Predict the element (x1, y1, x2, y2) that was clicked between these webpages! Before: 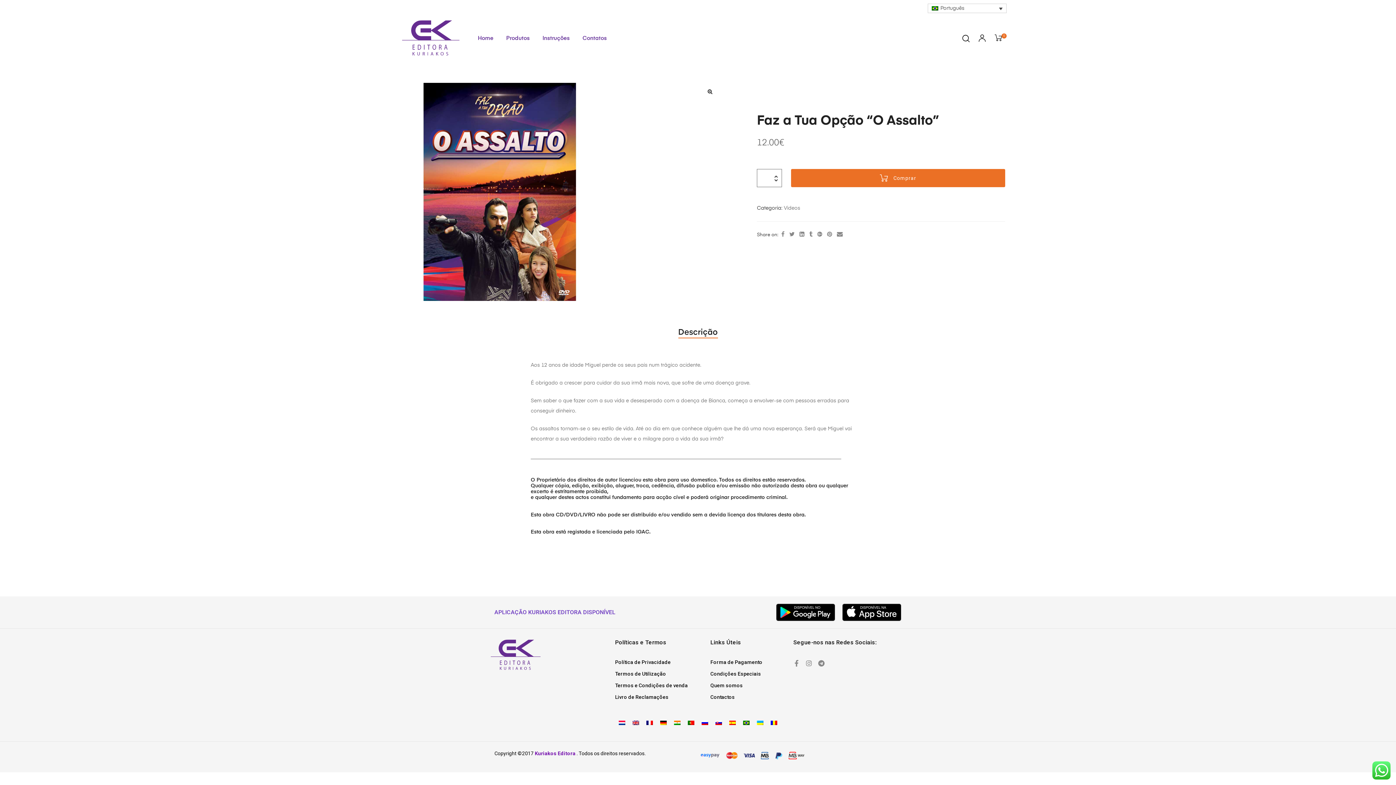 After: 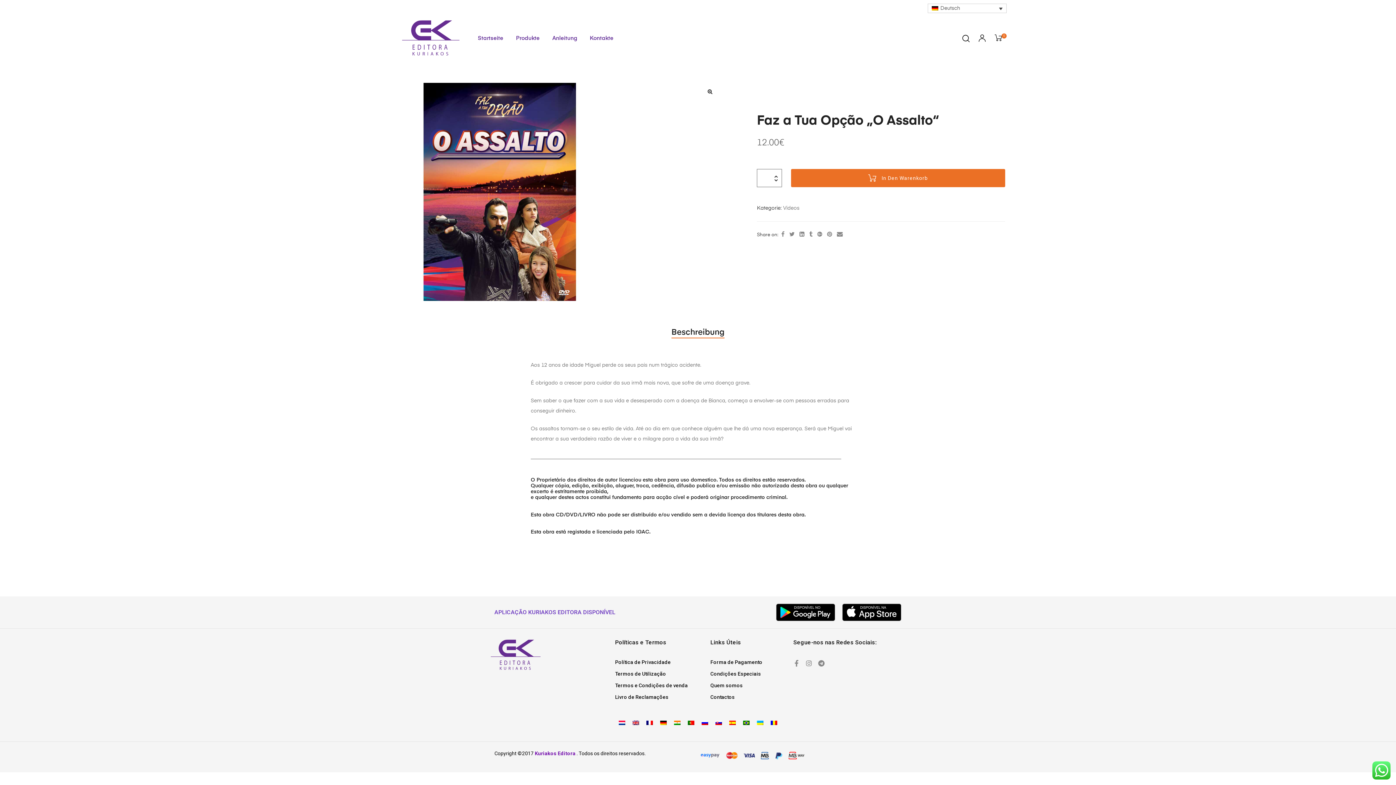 Action: bbox: (656, 718, 670, 727)